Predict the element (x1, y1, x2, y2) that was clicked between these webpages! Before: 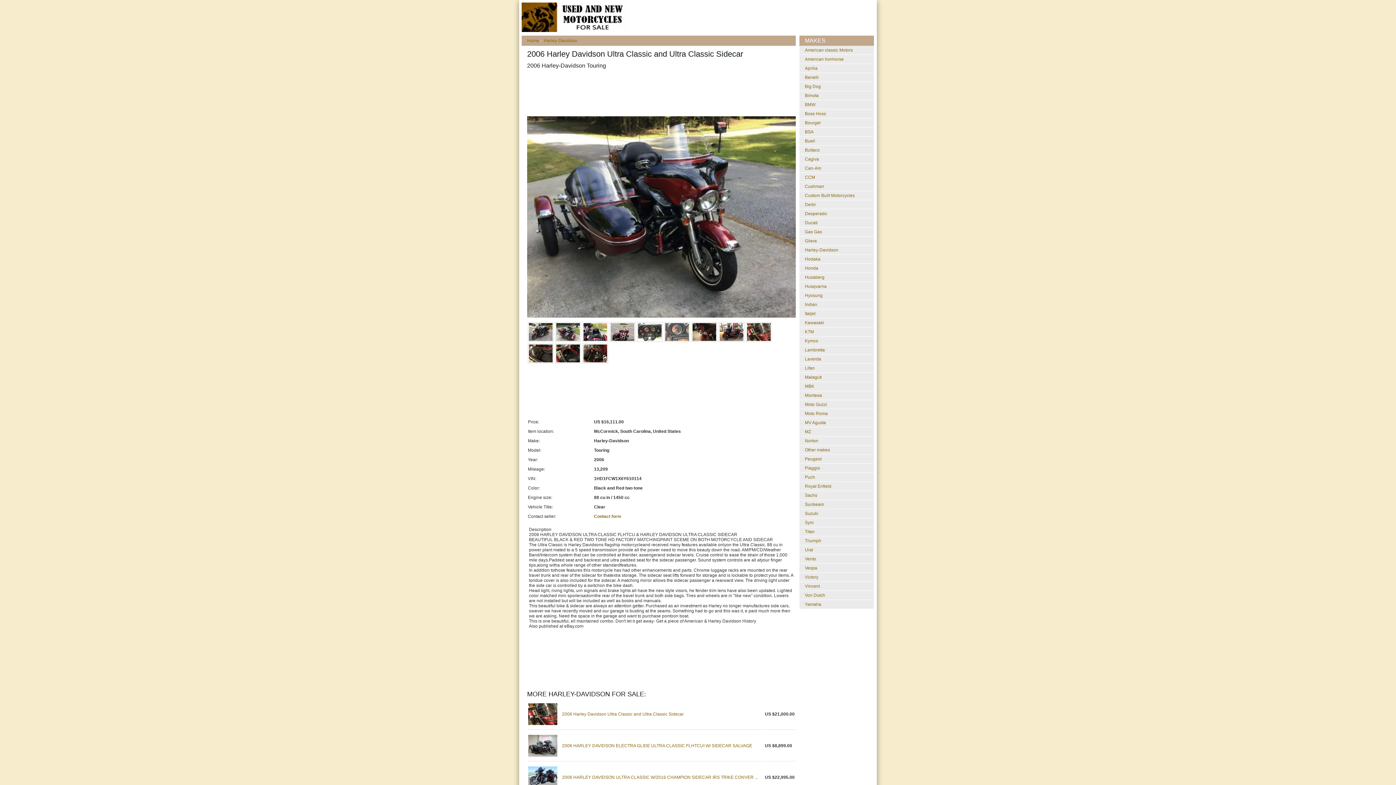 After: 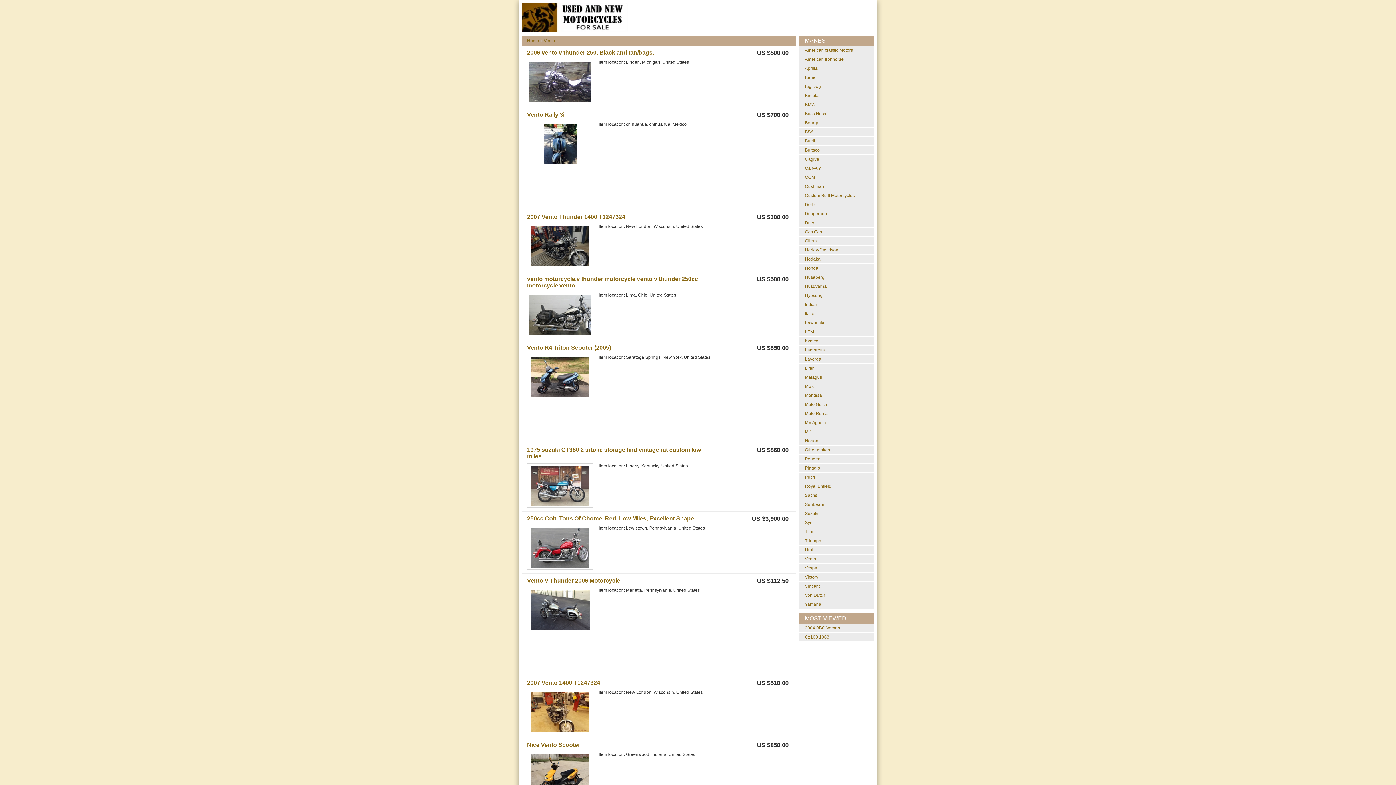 Action: bbox: (805, 556, 816, 561) label: Vento